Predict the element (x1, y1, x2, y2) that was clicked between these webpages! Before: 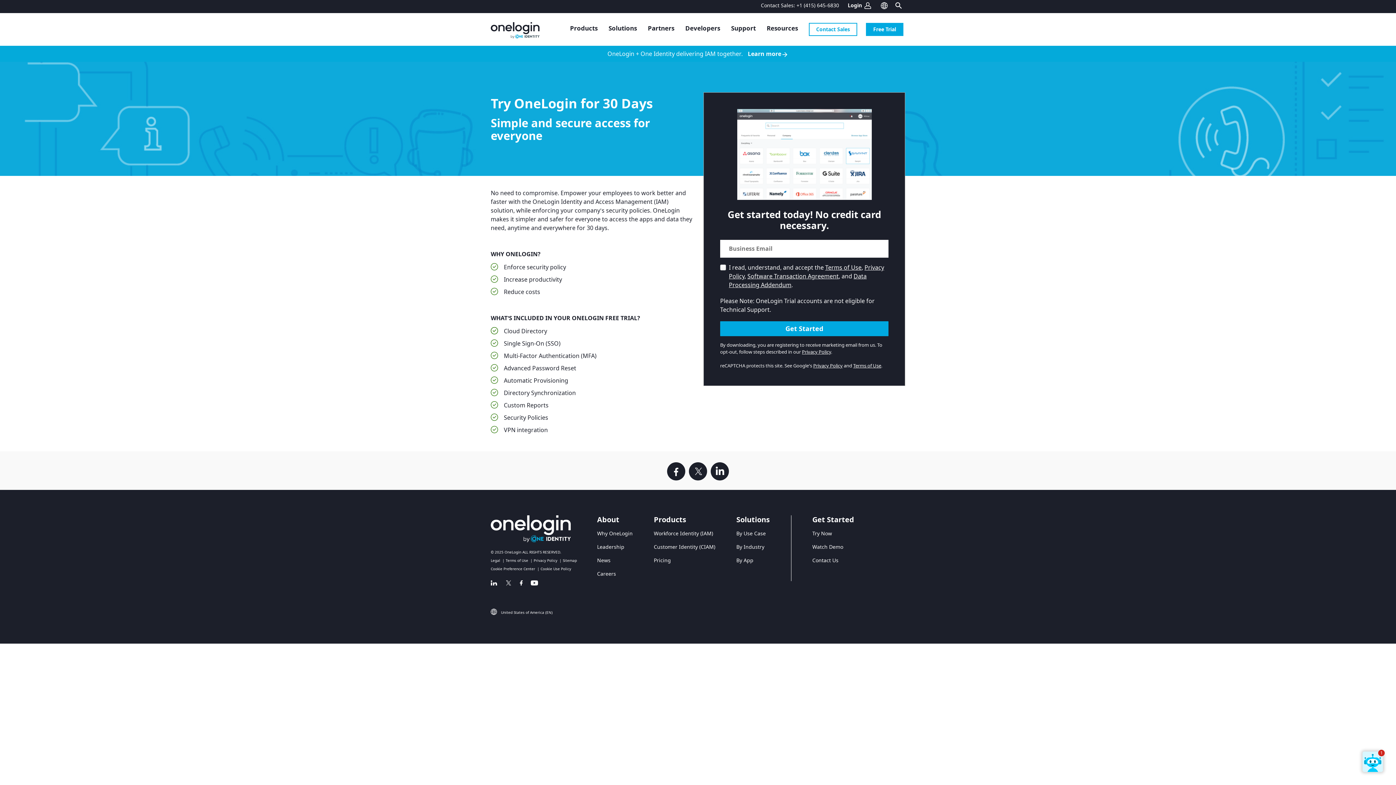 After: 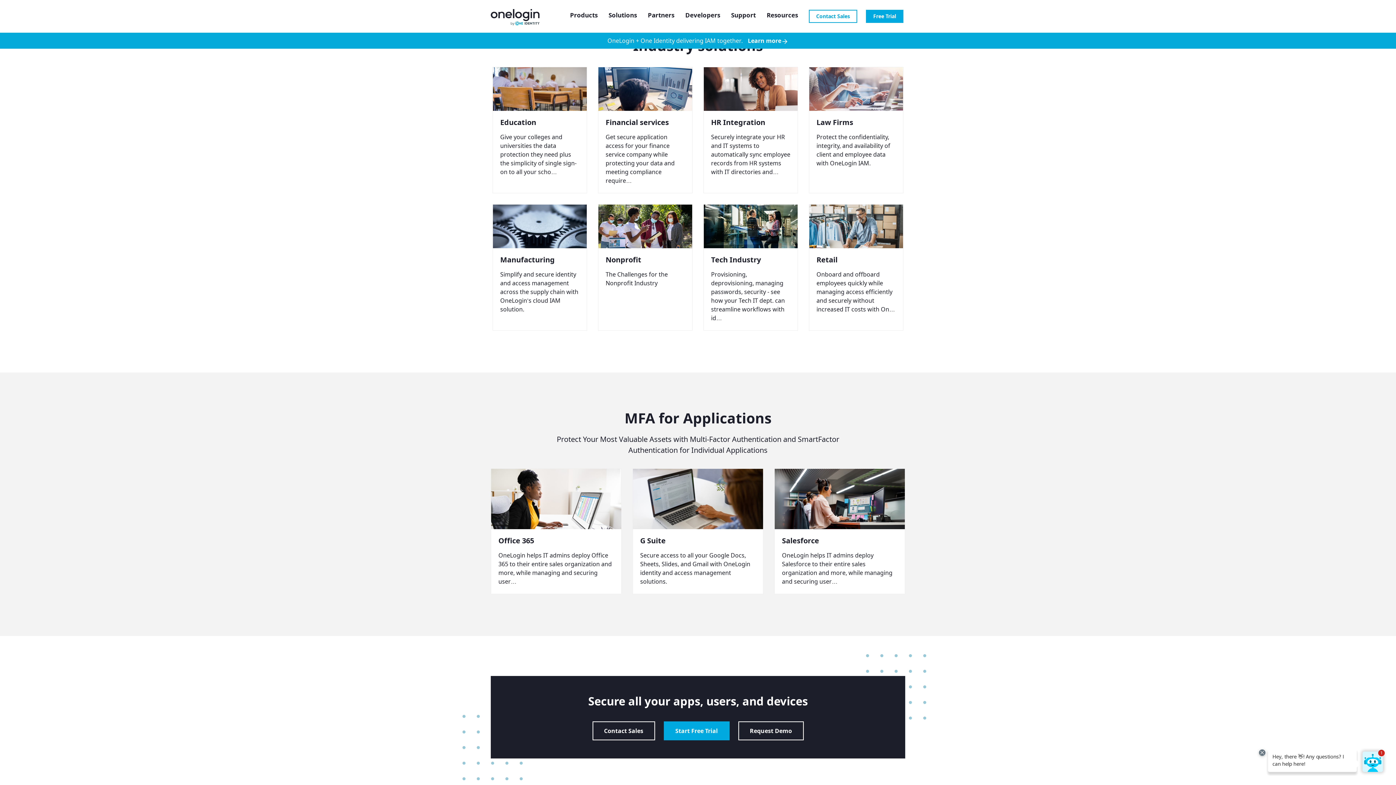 Action: label: By Industry bbox: (736, 543, 770, 550)